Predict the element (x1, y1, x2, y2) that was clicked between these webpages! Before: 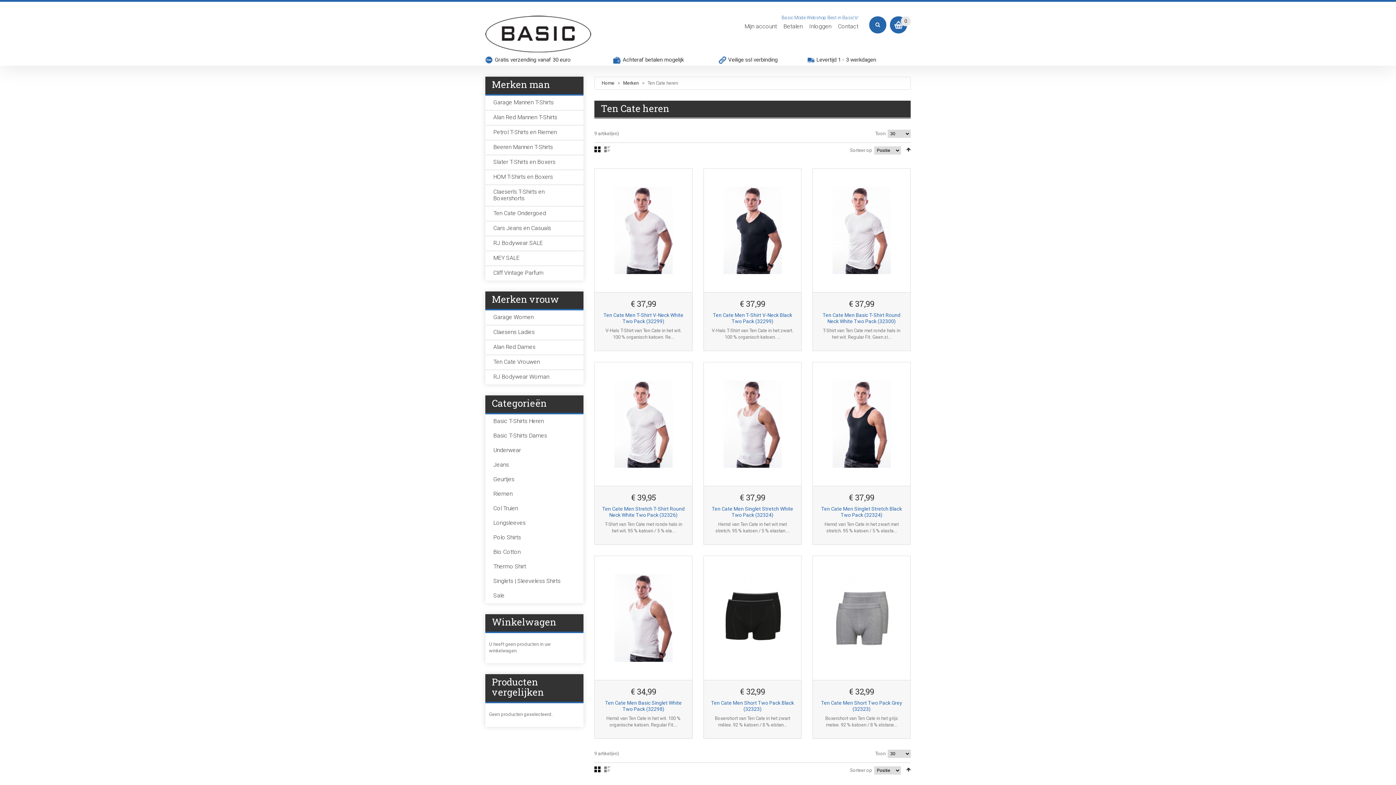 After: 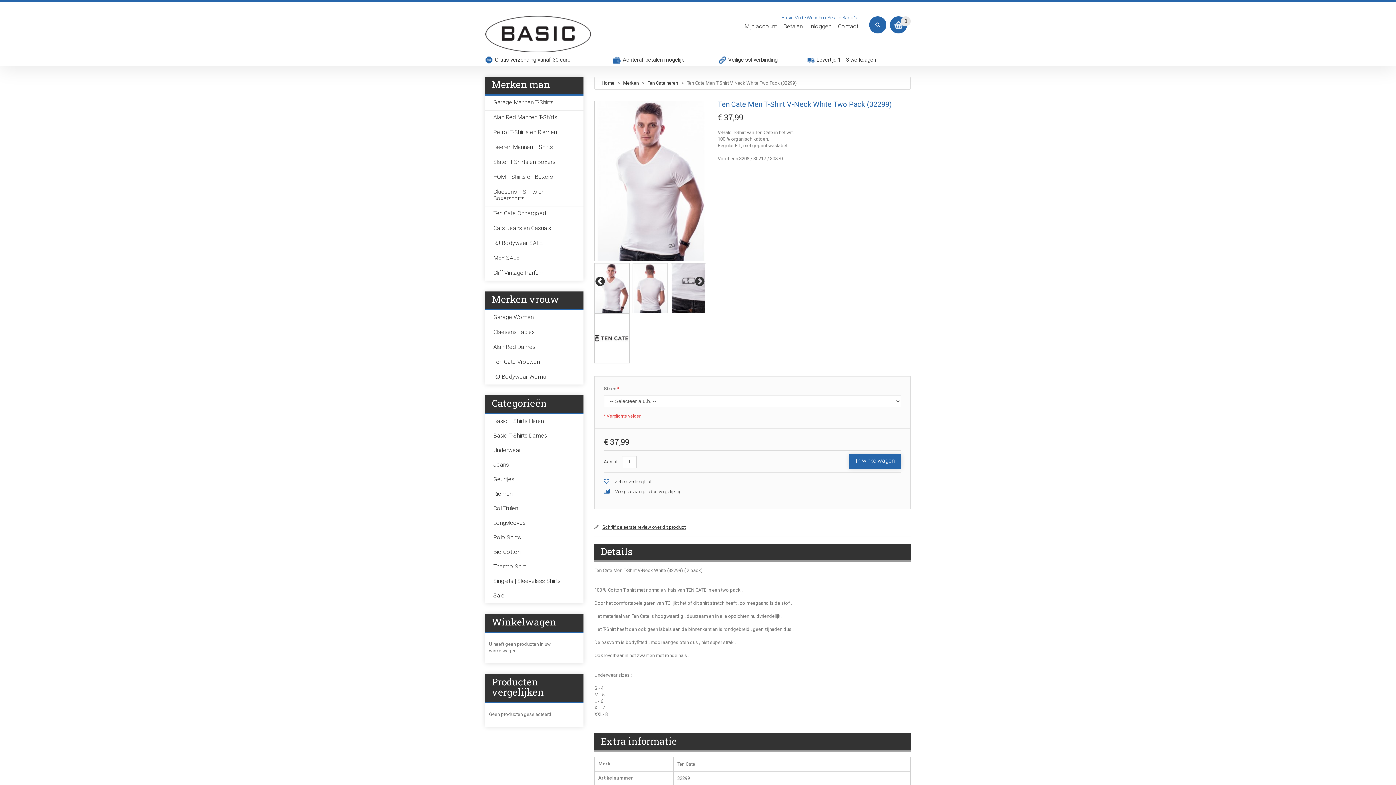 Action: bbox: (594, 168, 692, 292)